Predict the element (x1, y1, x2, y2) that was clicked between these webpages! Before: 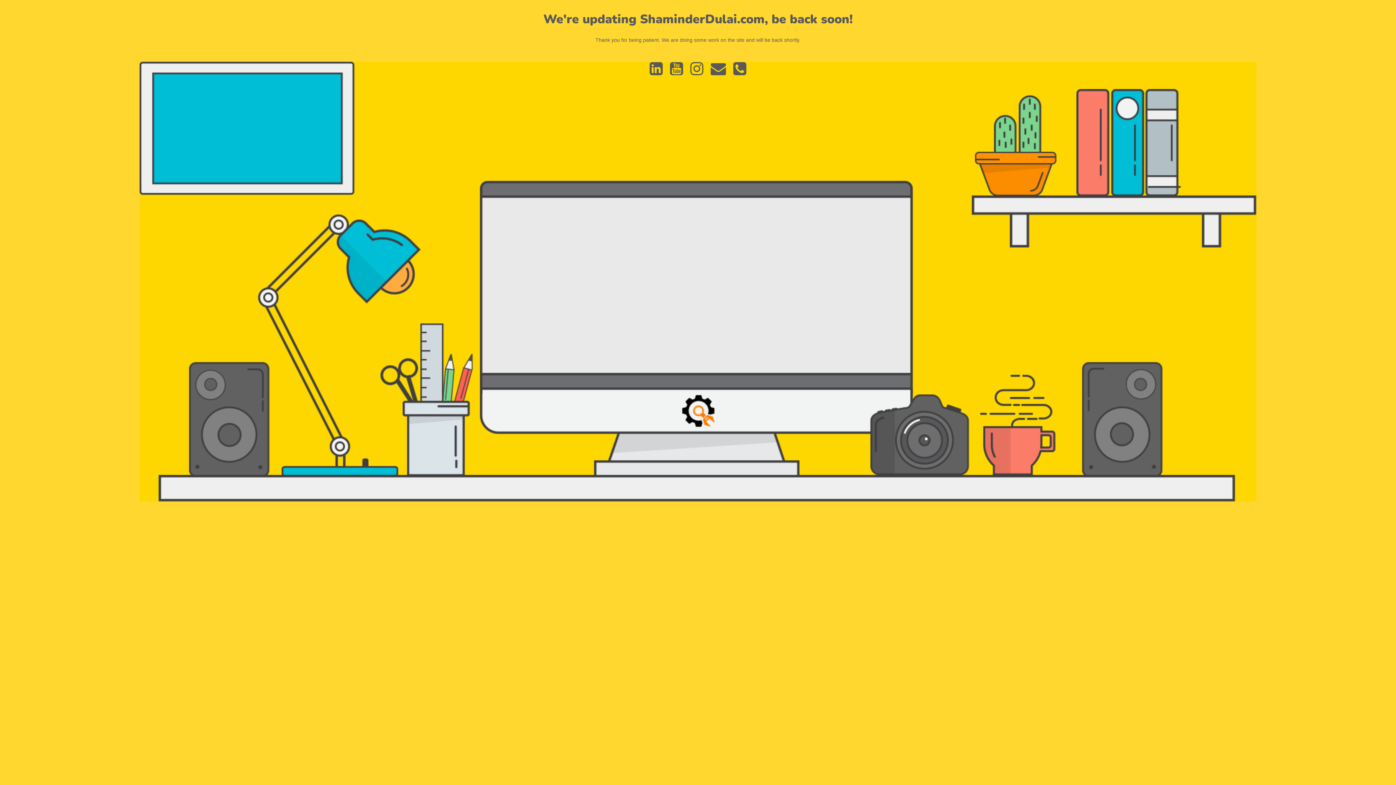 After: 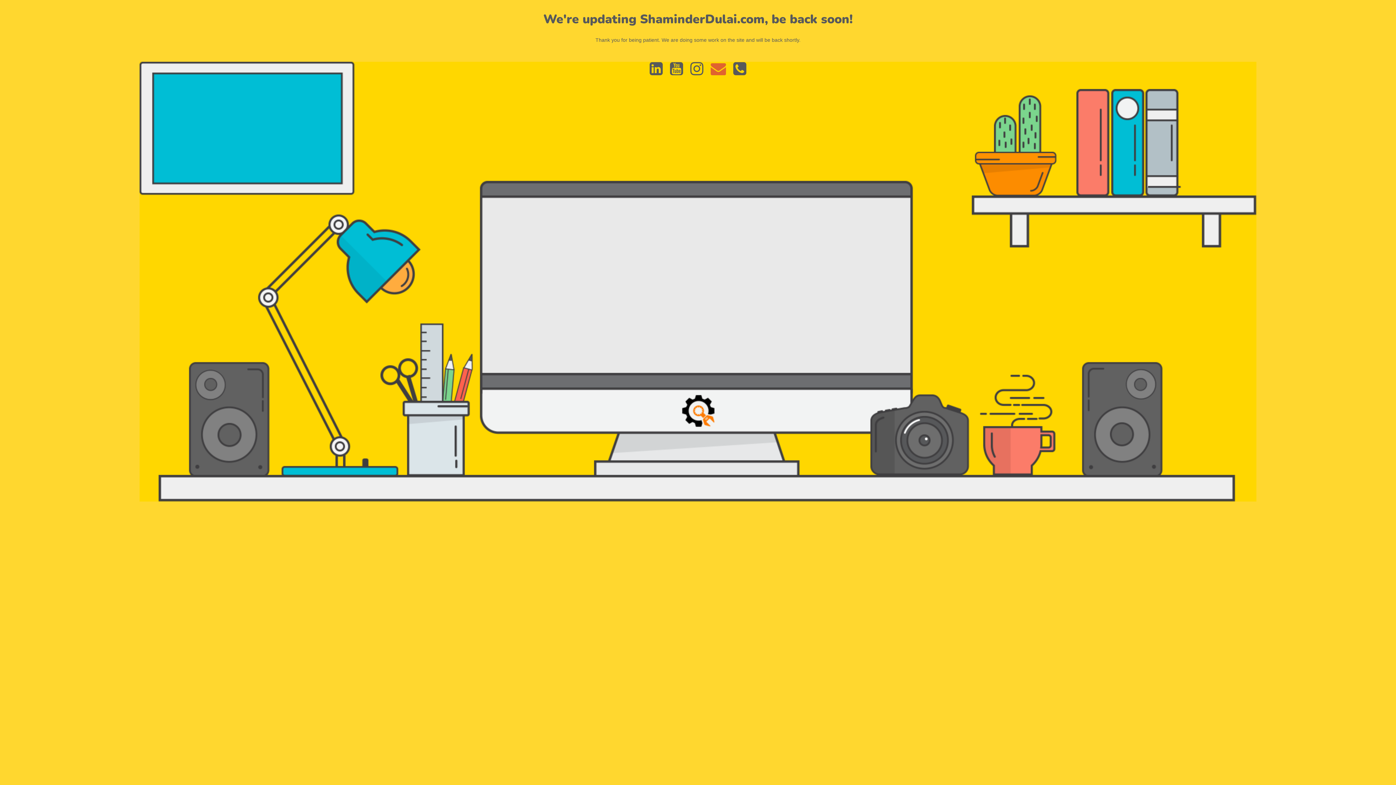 Action: bbox: (707, 69, 729, 75)